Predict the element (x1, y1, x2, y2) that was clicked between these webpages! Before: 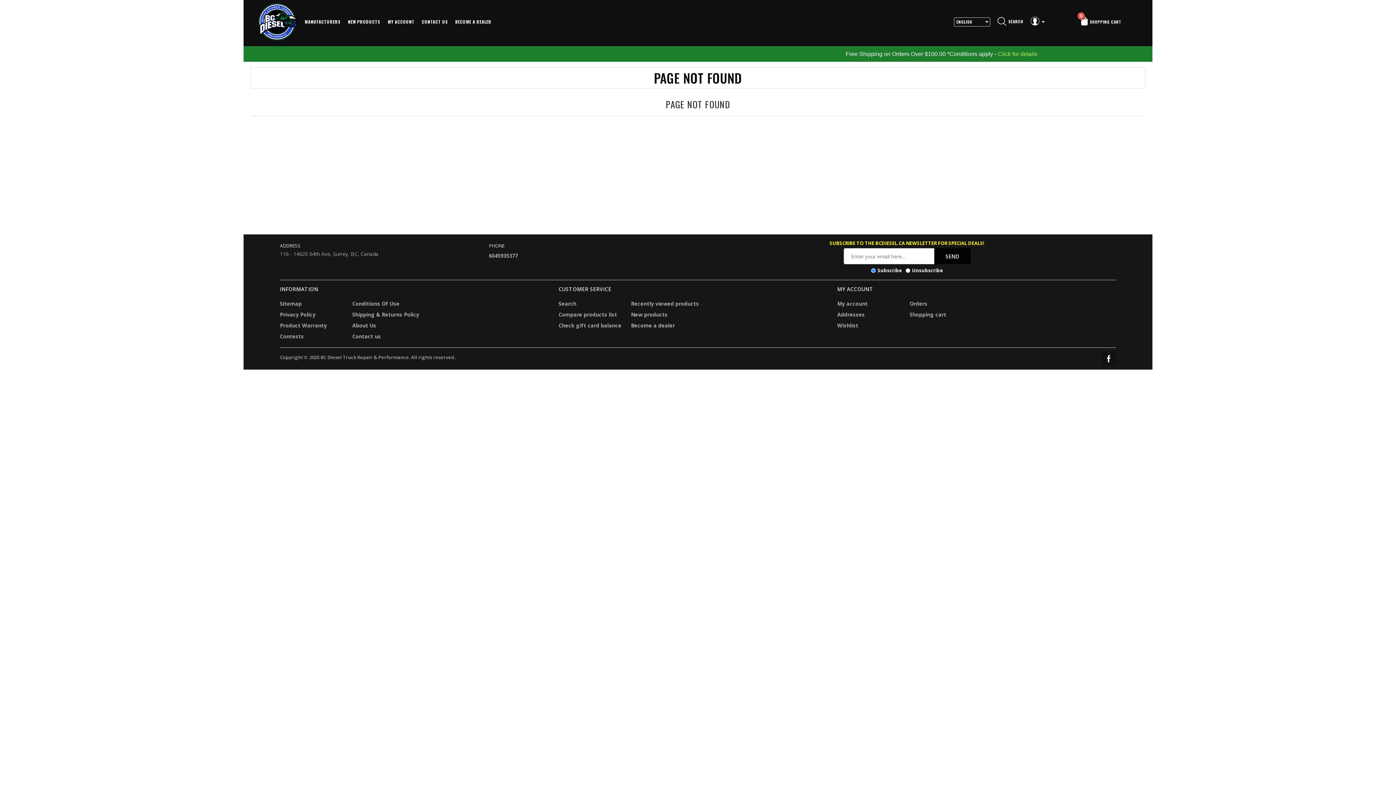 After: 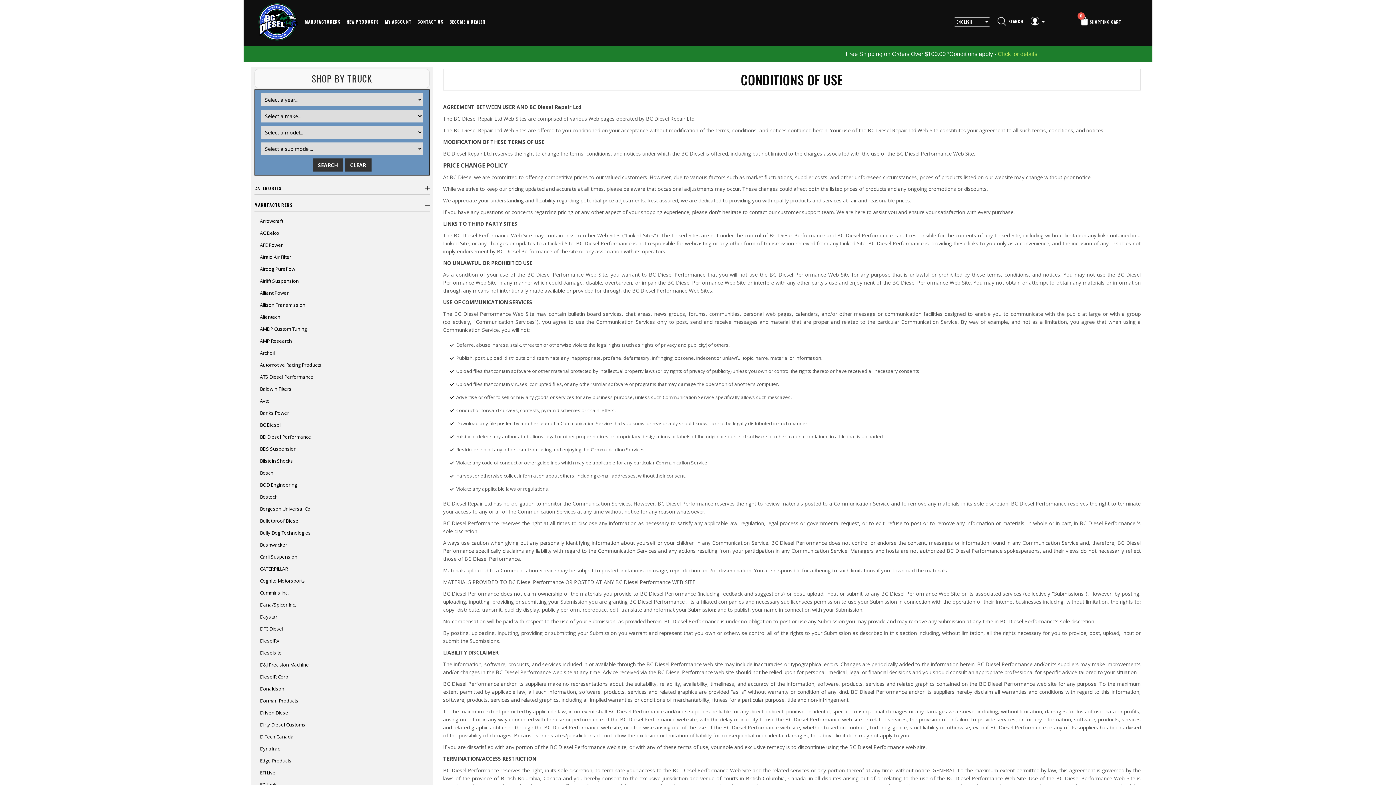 Action: bbox: (352, 300, 399, 307) label: Conditions Of Use